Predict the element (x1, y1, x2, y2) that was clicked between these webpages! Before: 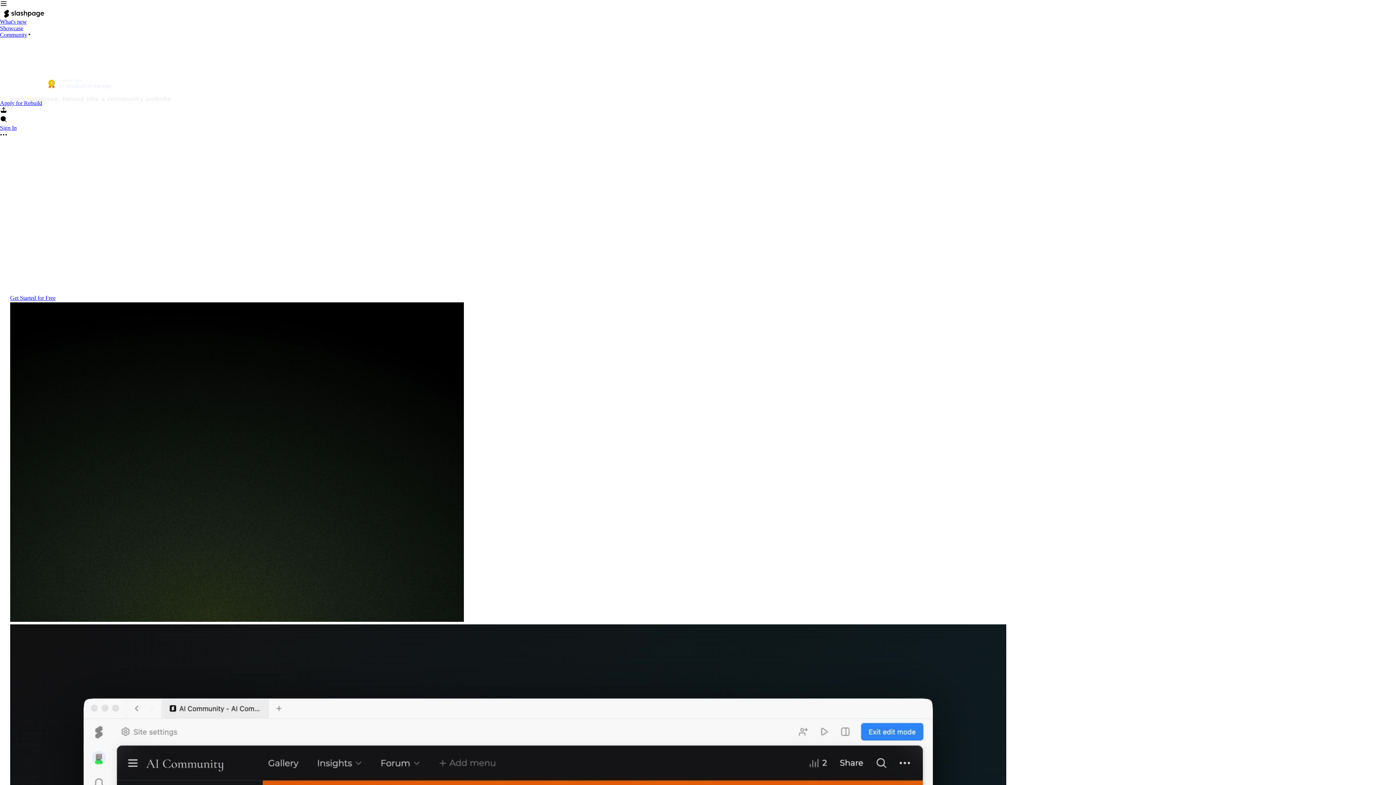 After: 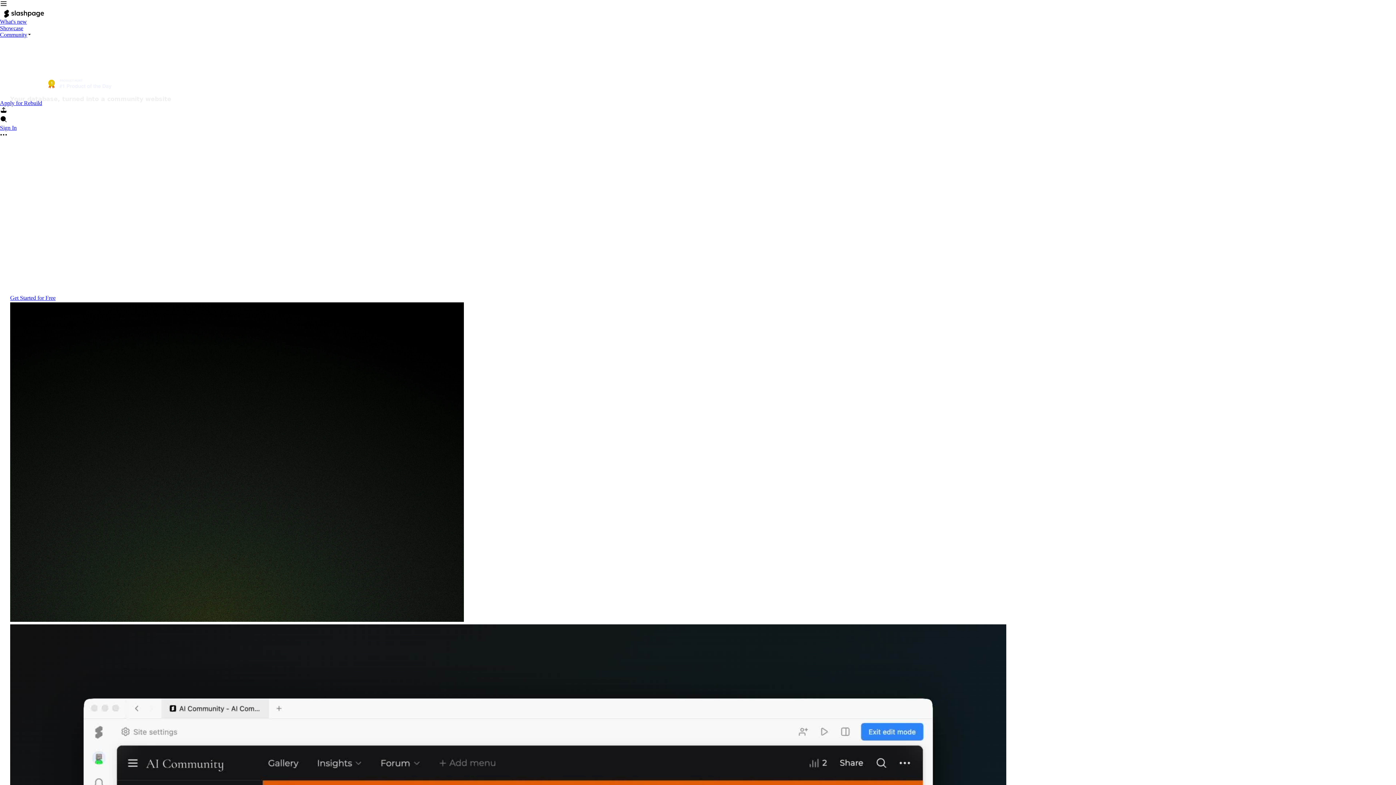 Action: bbox: (0, 0, 1396, 9)